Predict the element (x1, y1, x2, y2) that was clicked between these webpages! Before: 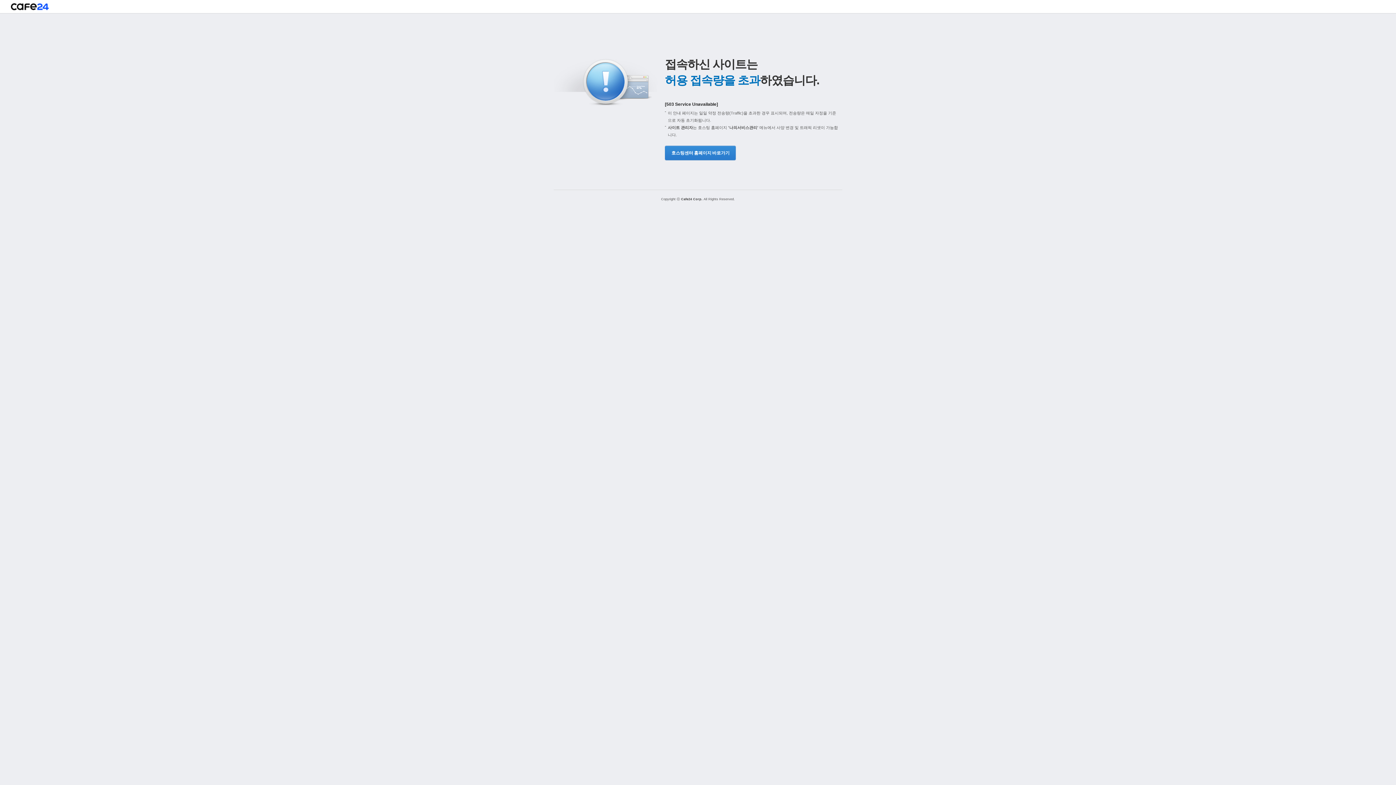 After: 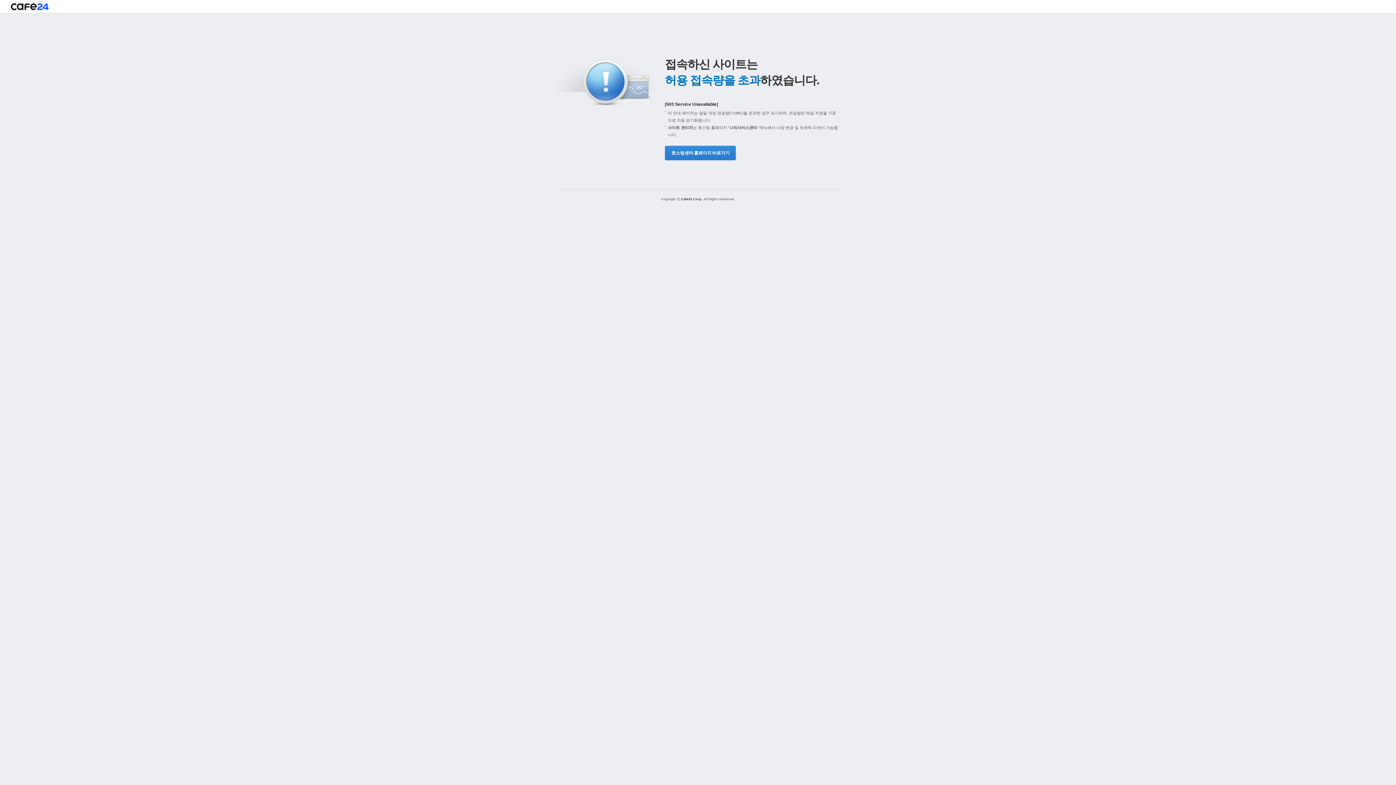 Action: label: 호스팅센터 홈페이지 바로가기 bbox: (665, 145, 734, 160)